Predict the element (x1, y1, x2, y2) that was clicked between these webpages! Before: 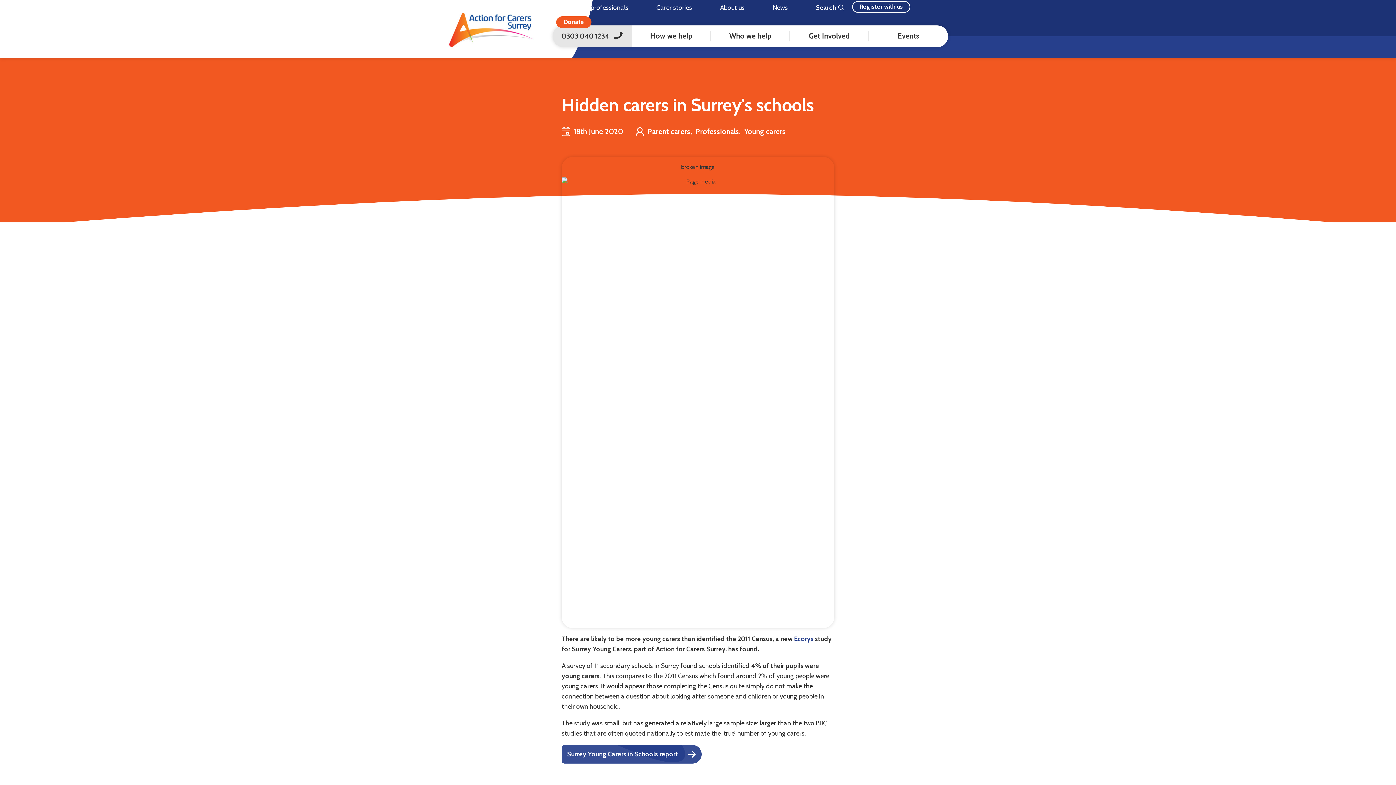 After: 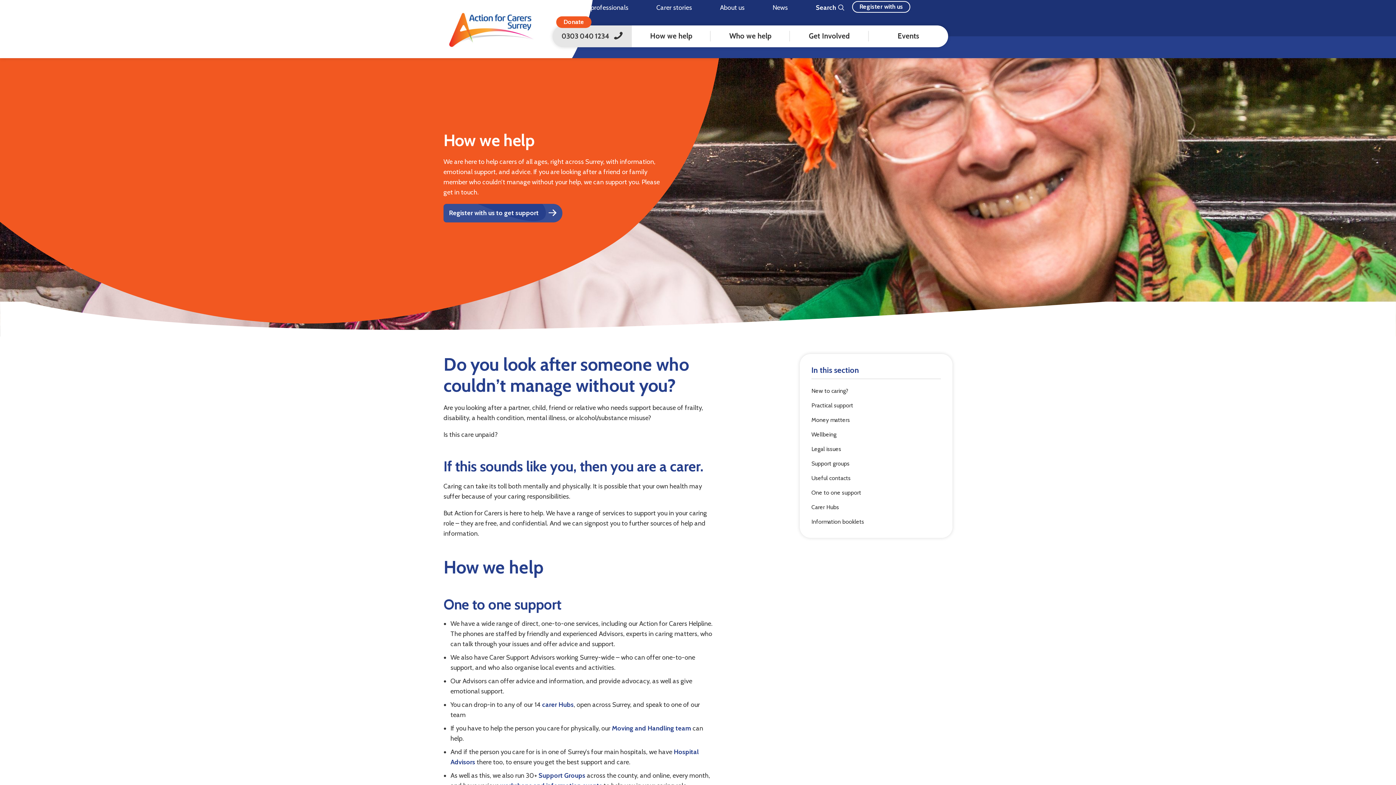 Action: bbox: (631, 25, 710, 46) label: How we help